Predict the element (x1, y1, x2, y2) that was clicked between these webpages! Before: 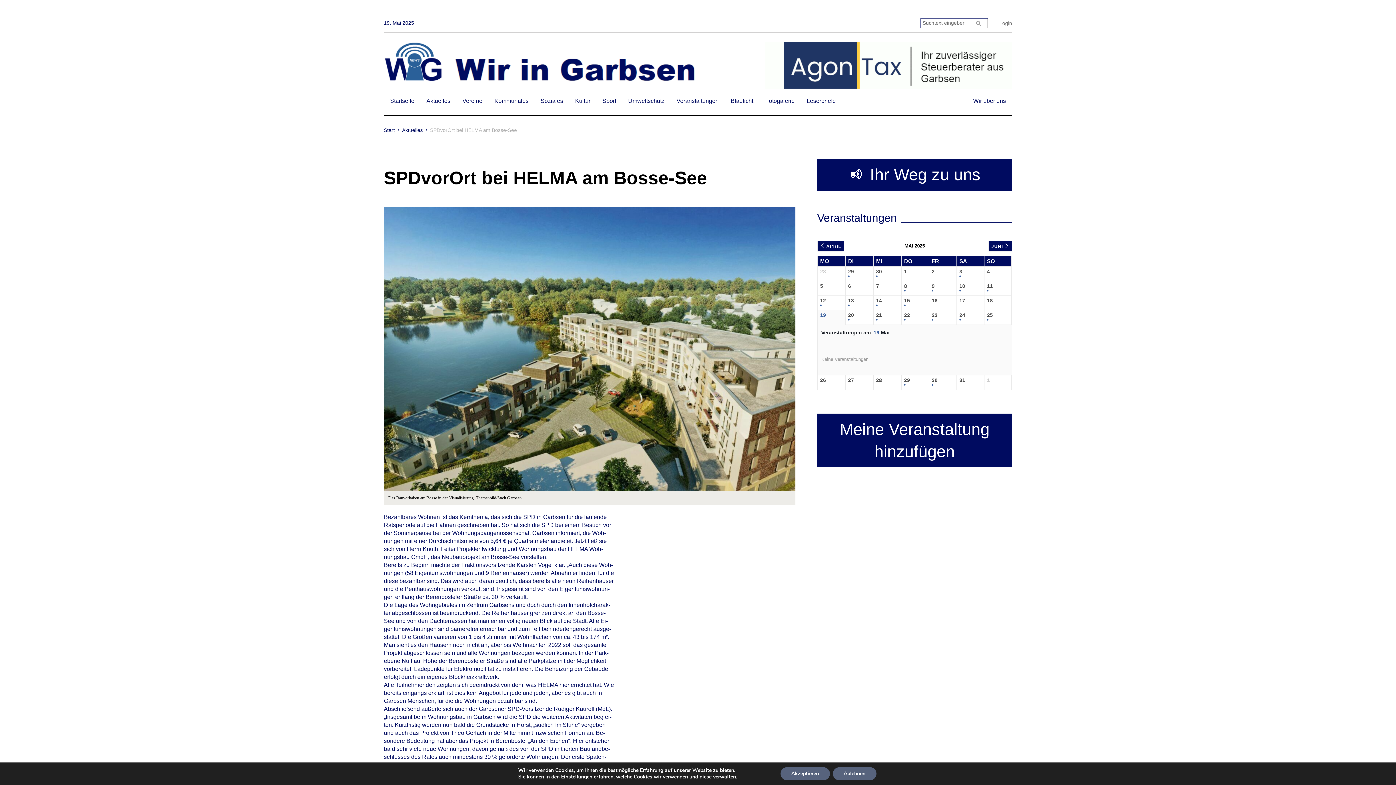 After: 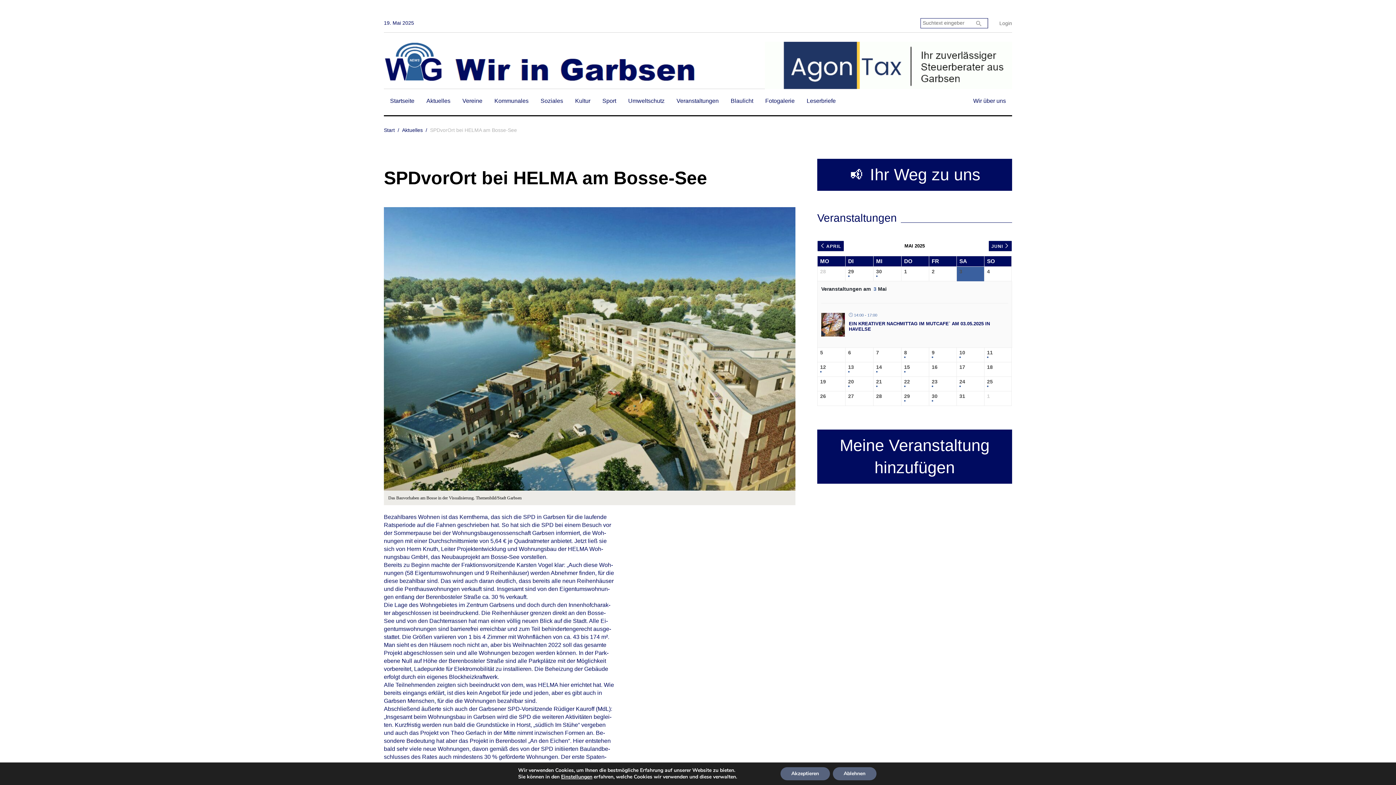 Action: bbox: (959, 268, 981, 279) label: 3